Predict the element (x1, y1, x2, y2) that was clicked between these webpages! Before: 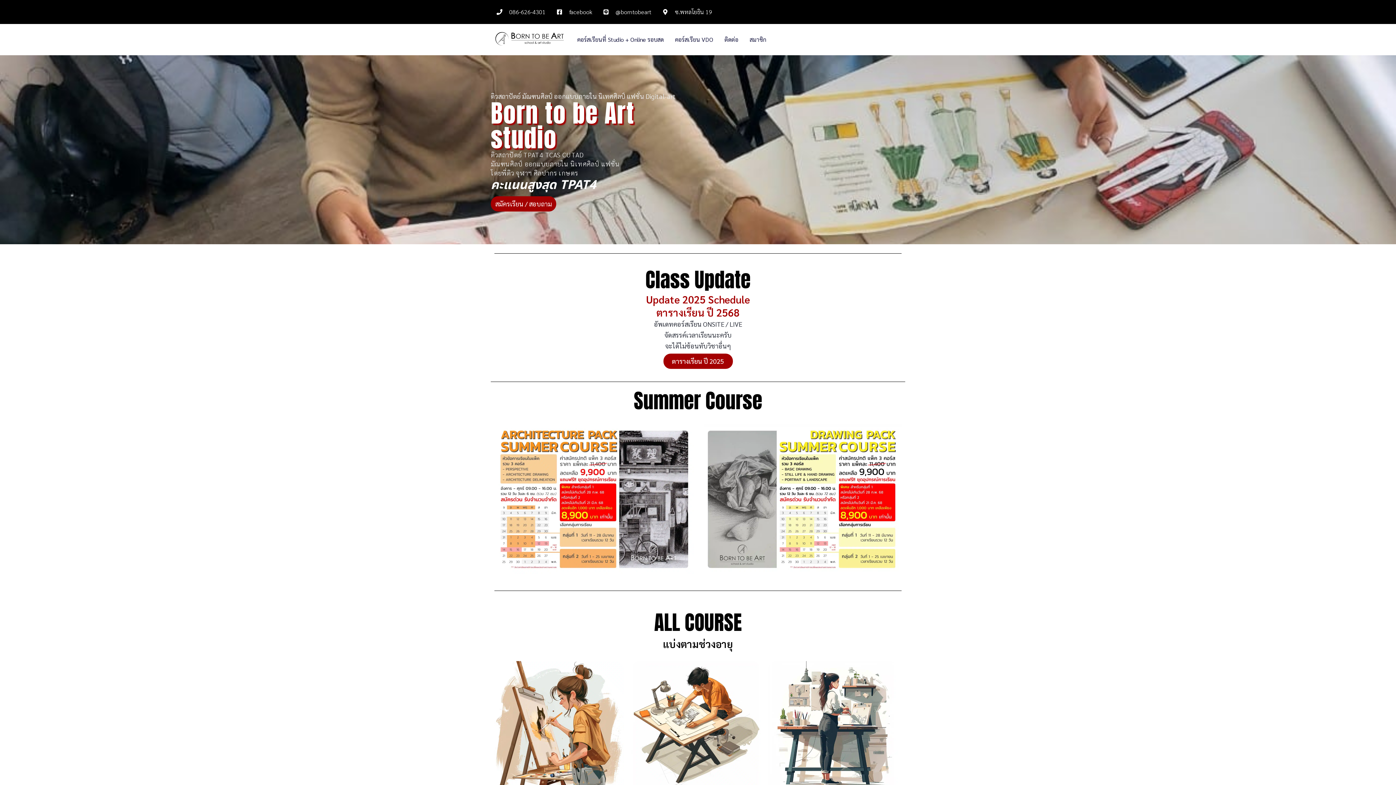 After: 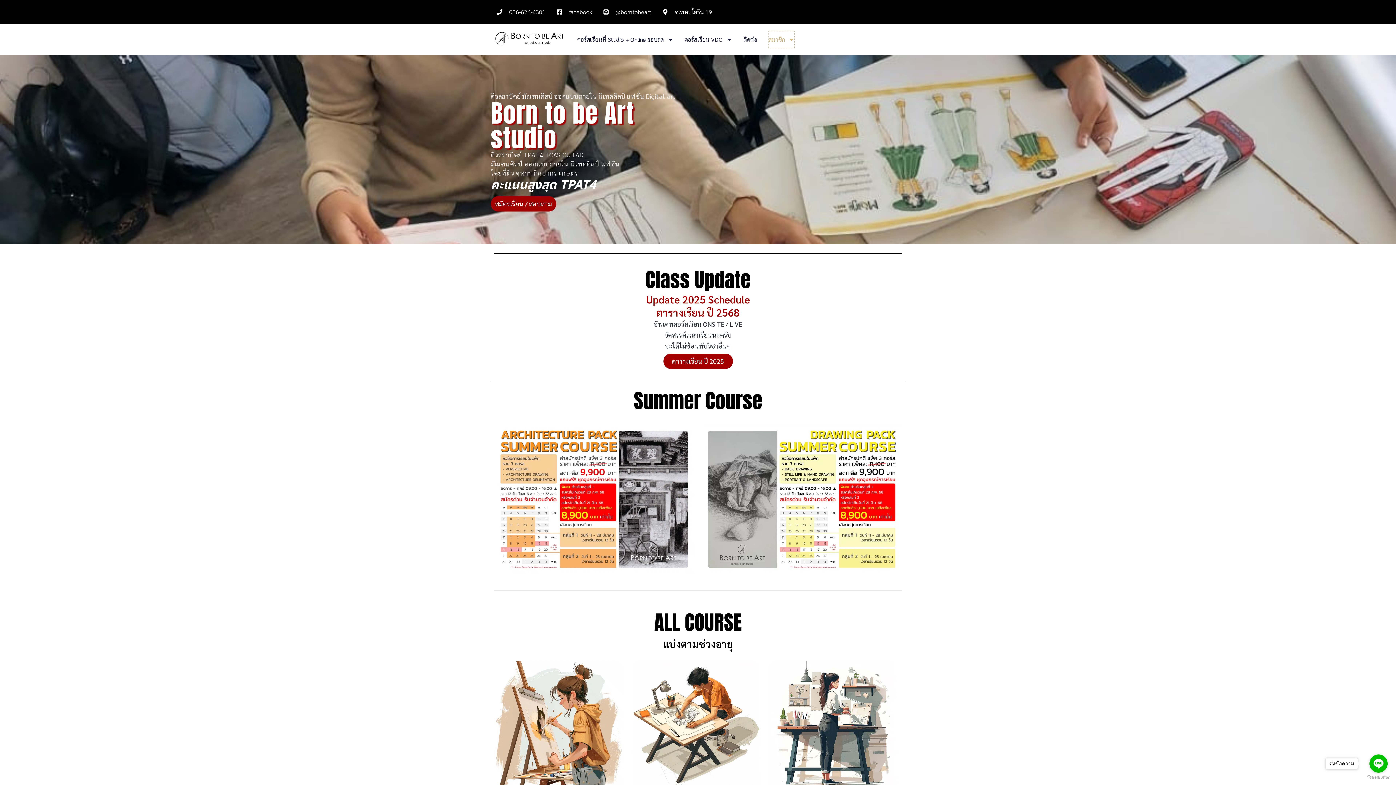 Action: bbox: (749, 31, 766, 48) label: สมาชิก